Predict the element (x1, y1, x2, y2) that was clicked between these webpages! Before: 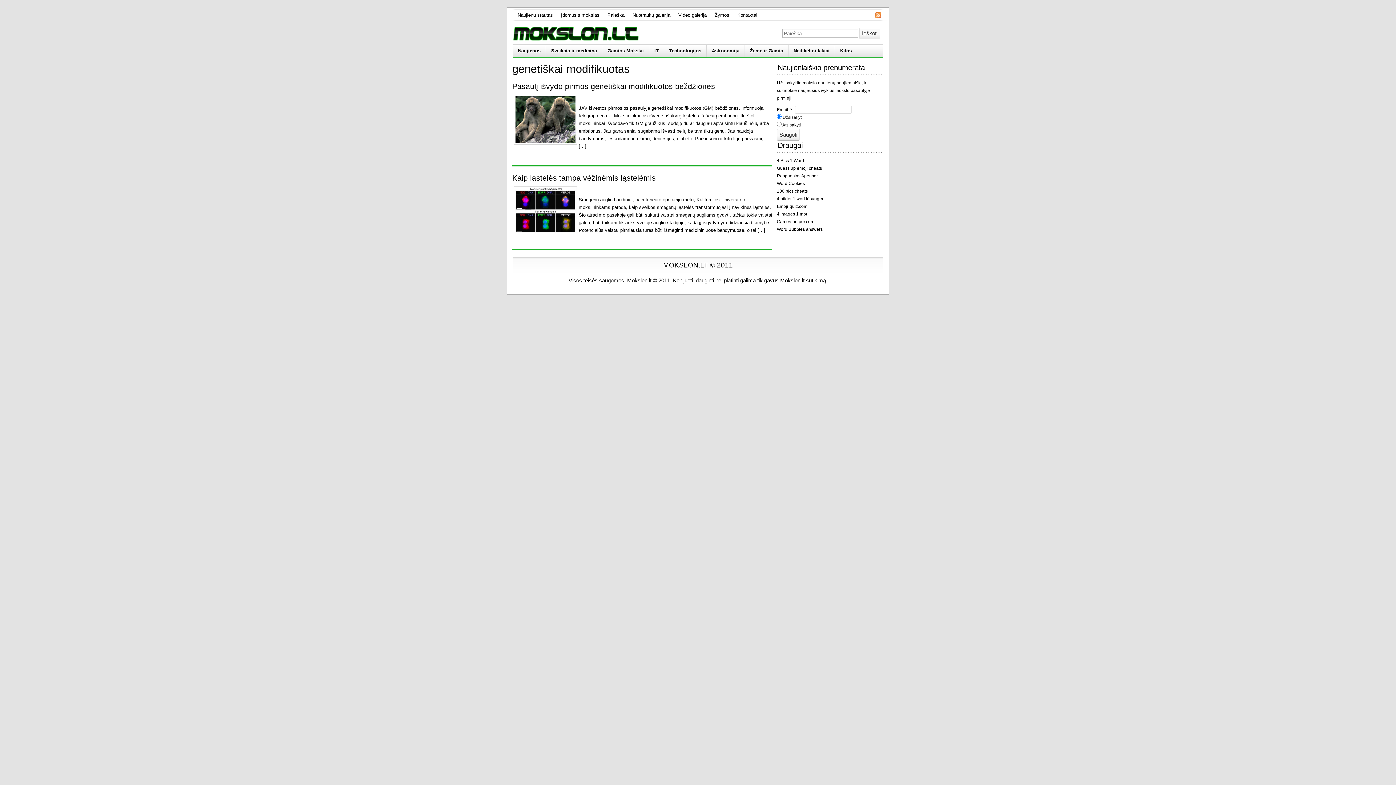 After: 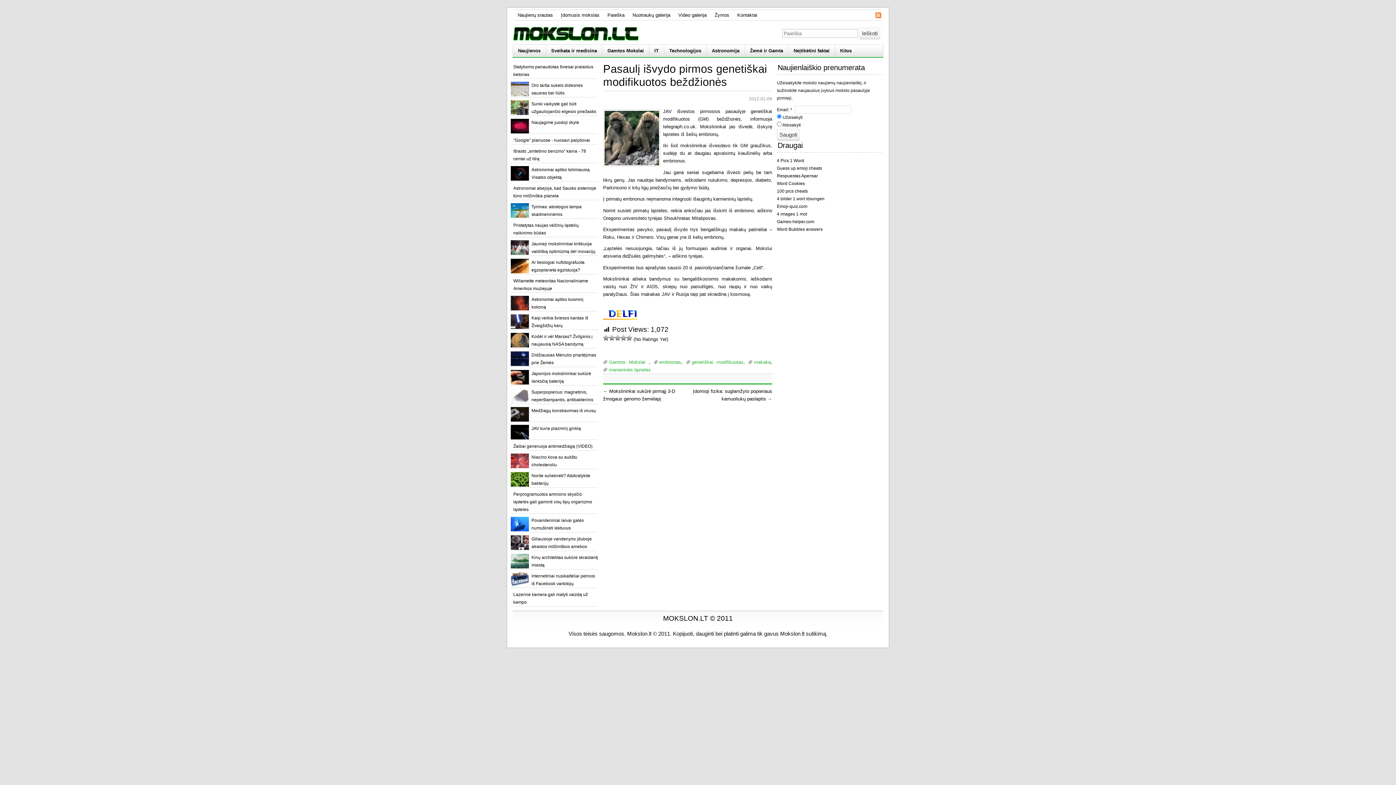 Action: bbox: (512, 82, 715, 90) label: Pasaulį išvydo pirmos genetiškai modifikuotos beždžionės